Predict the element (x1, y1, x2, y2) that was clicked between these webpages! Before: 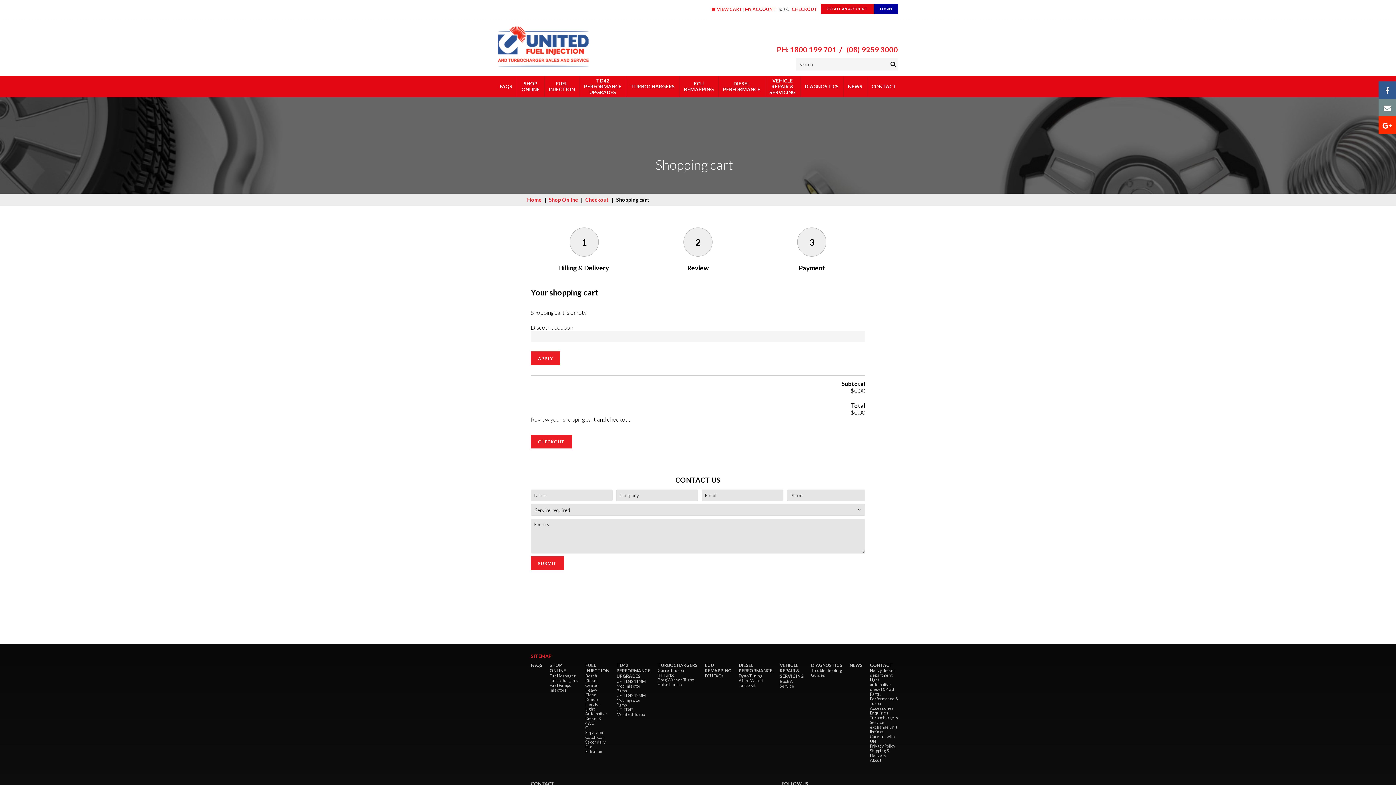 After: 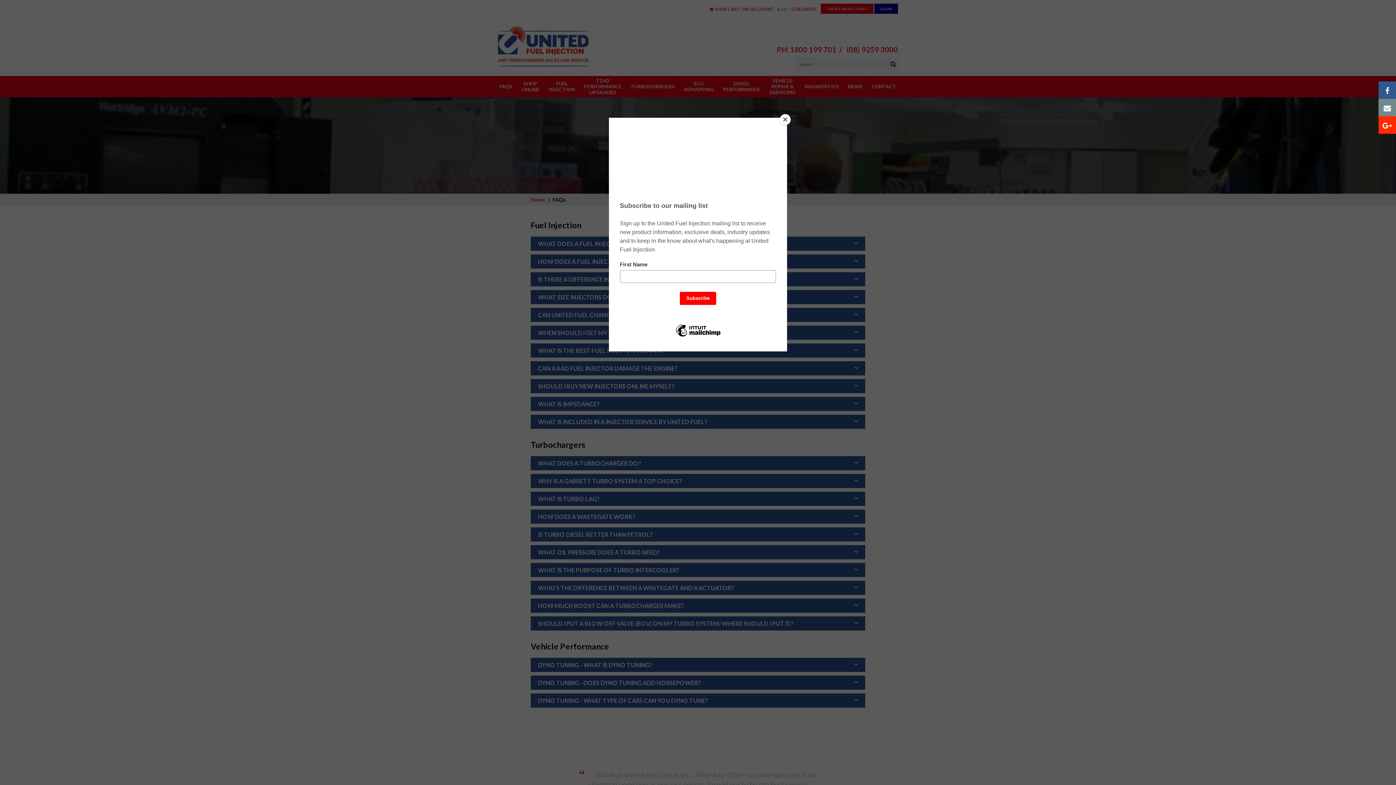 Action: bbox: (530, 663, 542, 668) label: FAQS